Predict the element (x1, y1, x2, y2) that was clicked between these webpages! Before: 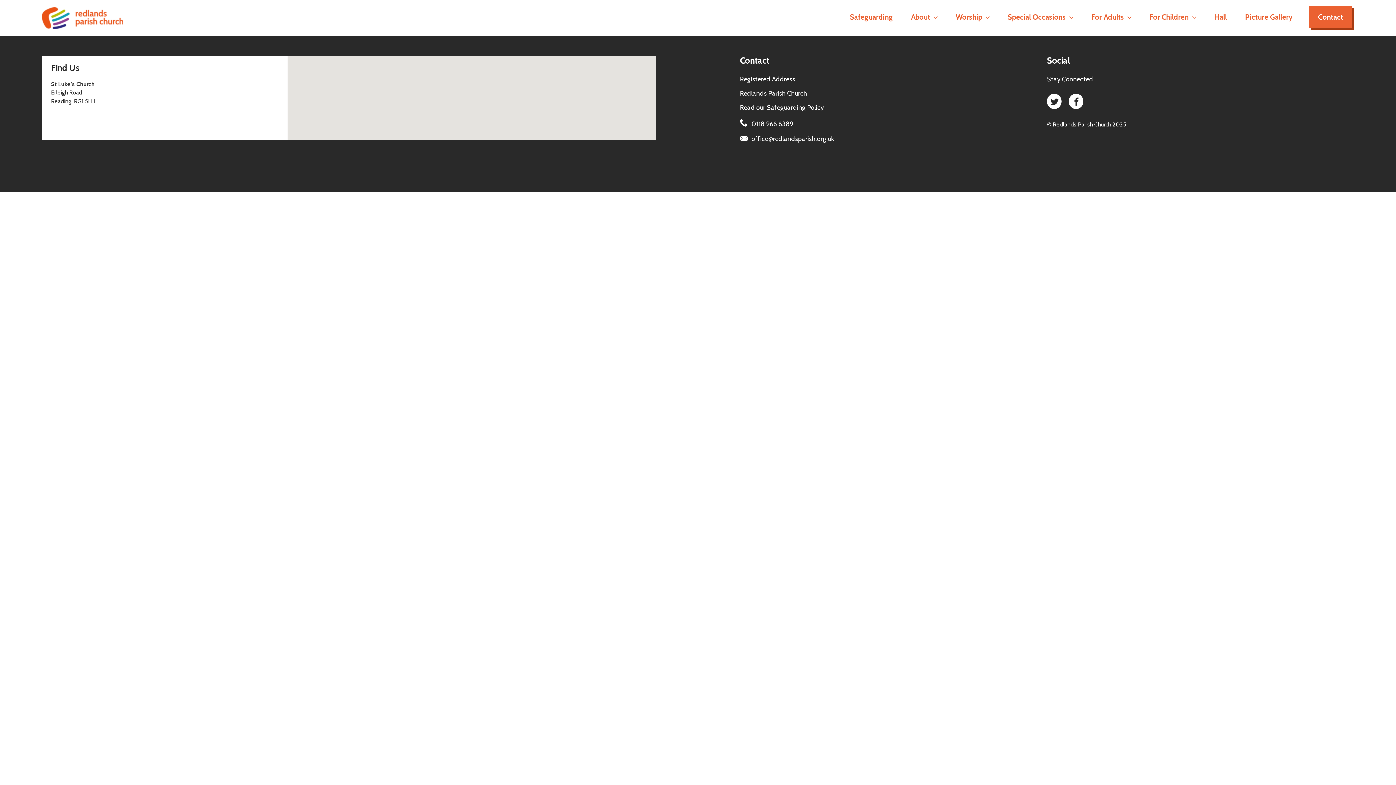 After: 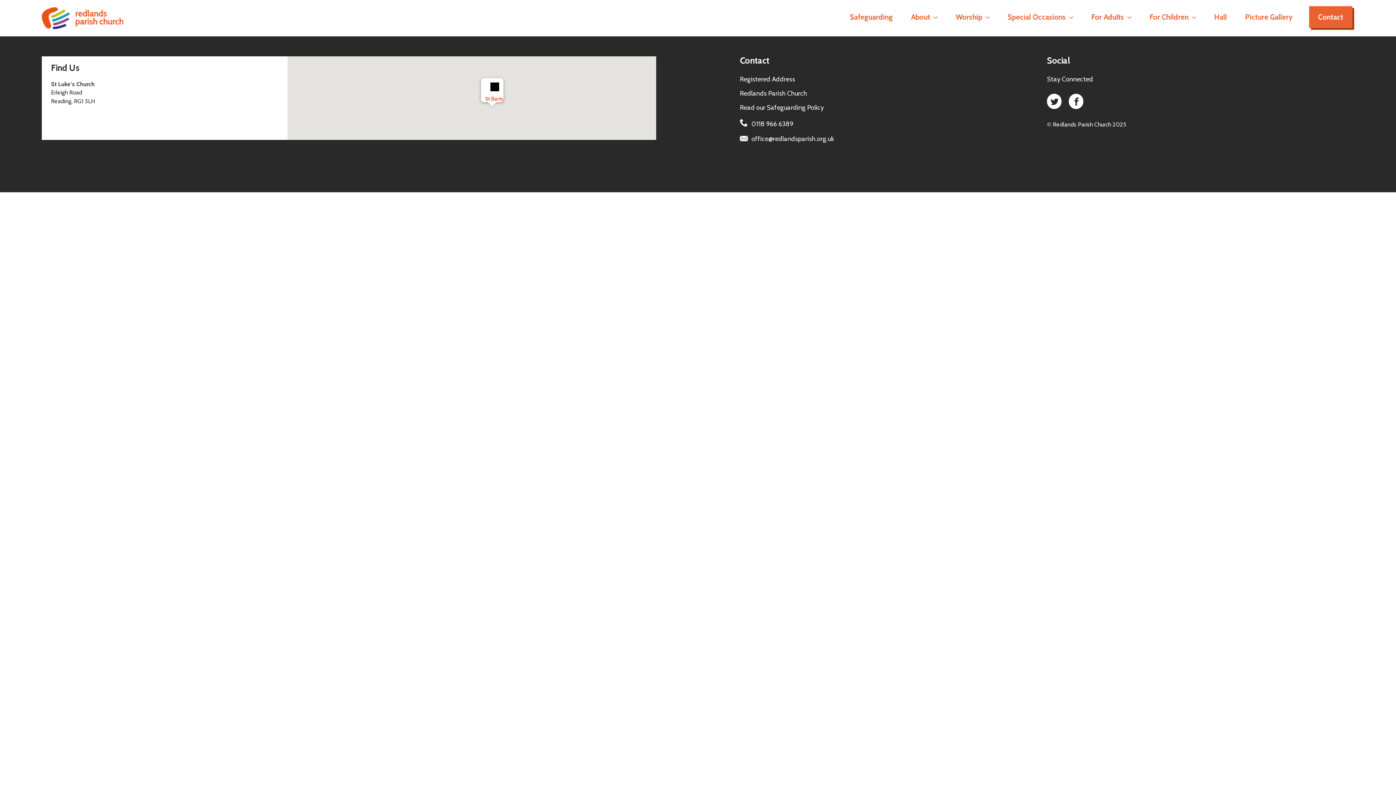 Action: bbox: (487, 82, 496, 91)